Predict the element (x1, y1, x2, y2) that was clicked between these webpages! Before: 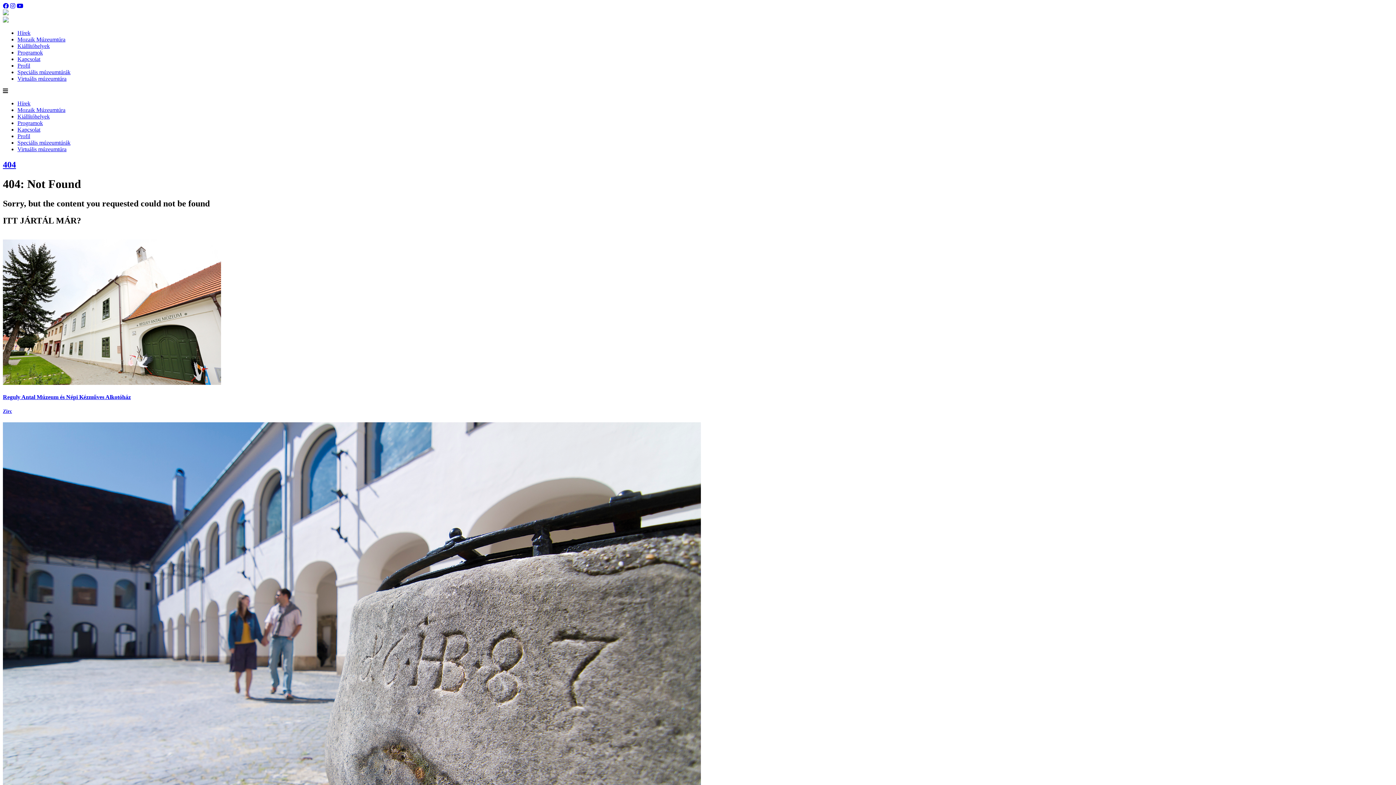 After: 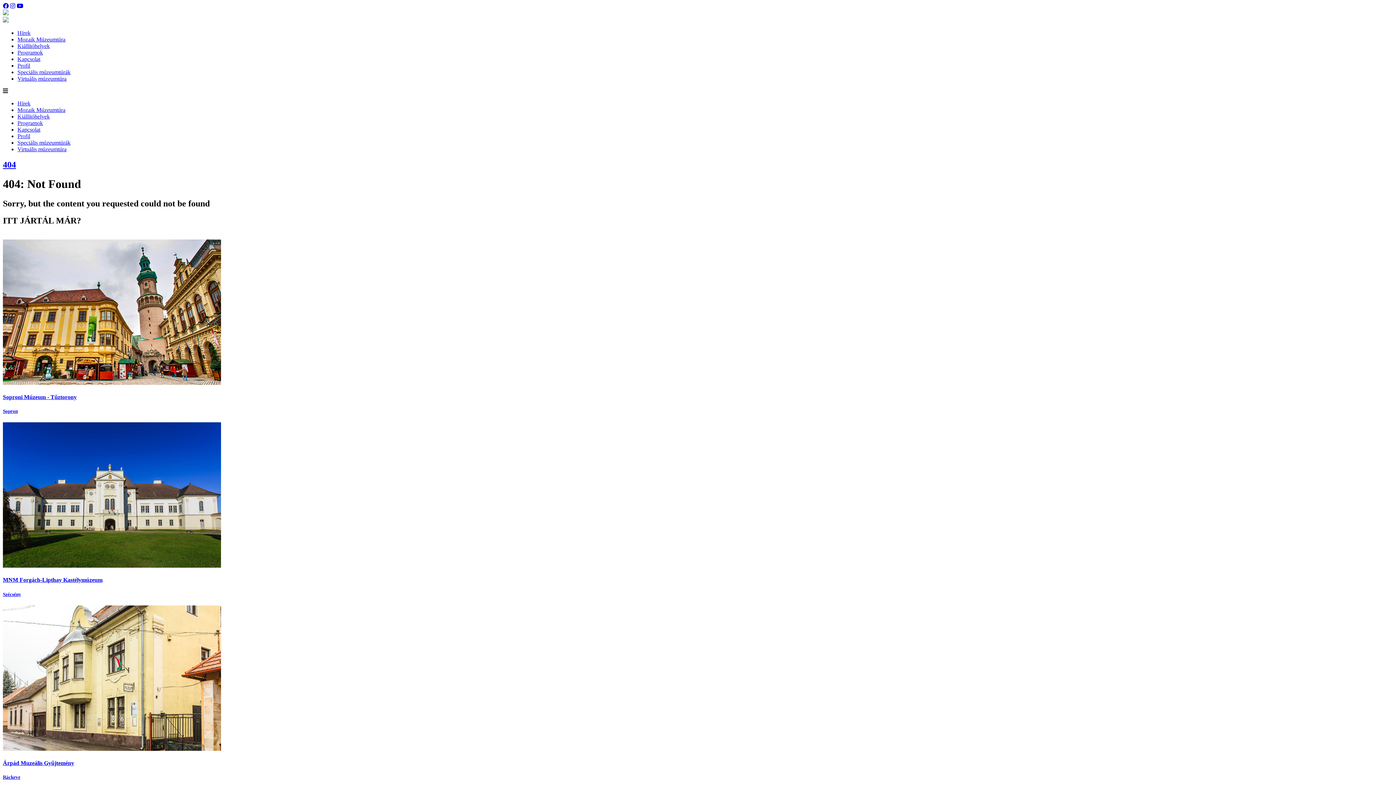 Action: label: Reguly Antal Múzeum és Népi Kézműves Alkotóház
Zirc bbox: (2, 239, 1393, 414)